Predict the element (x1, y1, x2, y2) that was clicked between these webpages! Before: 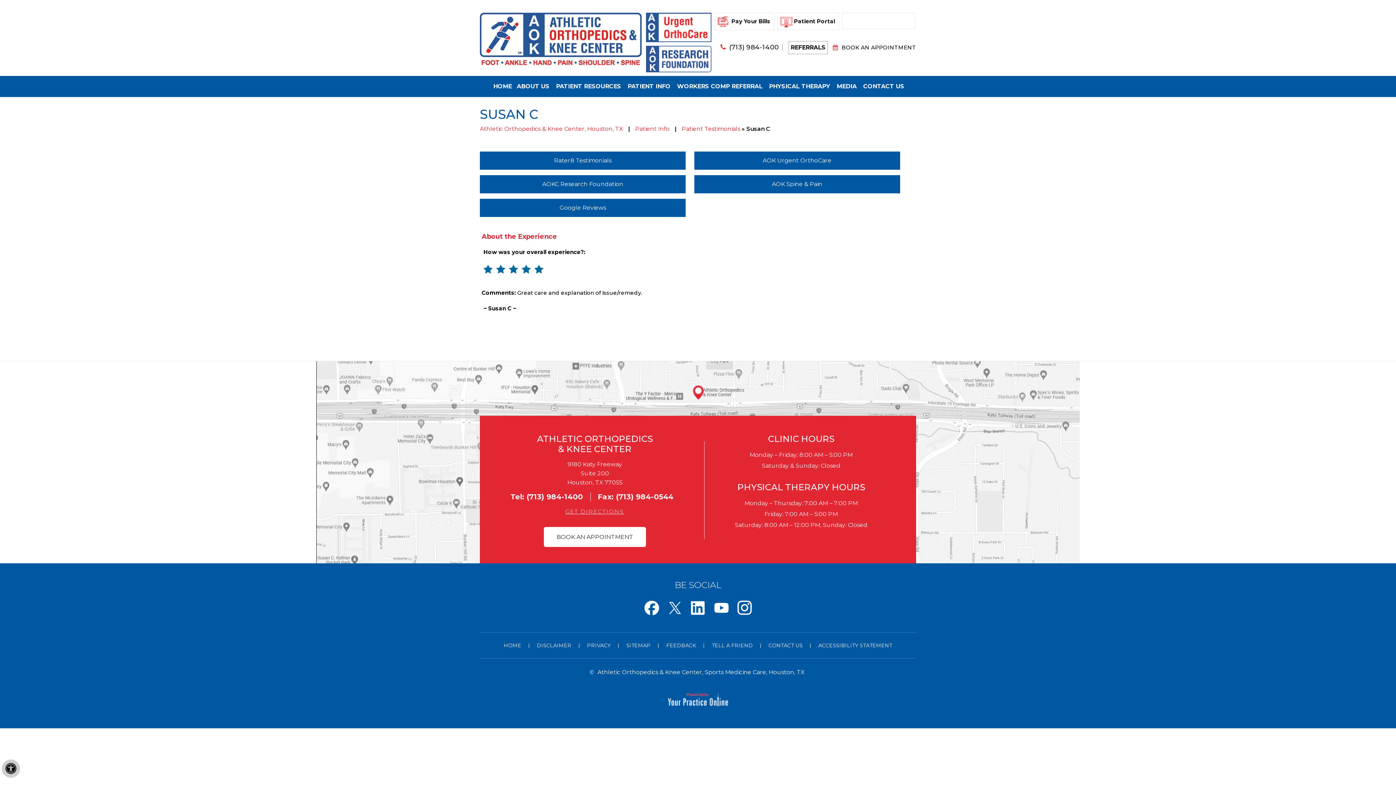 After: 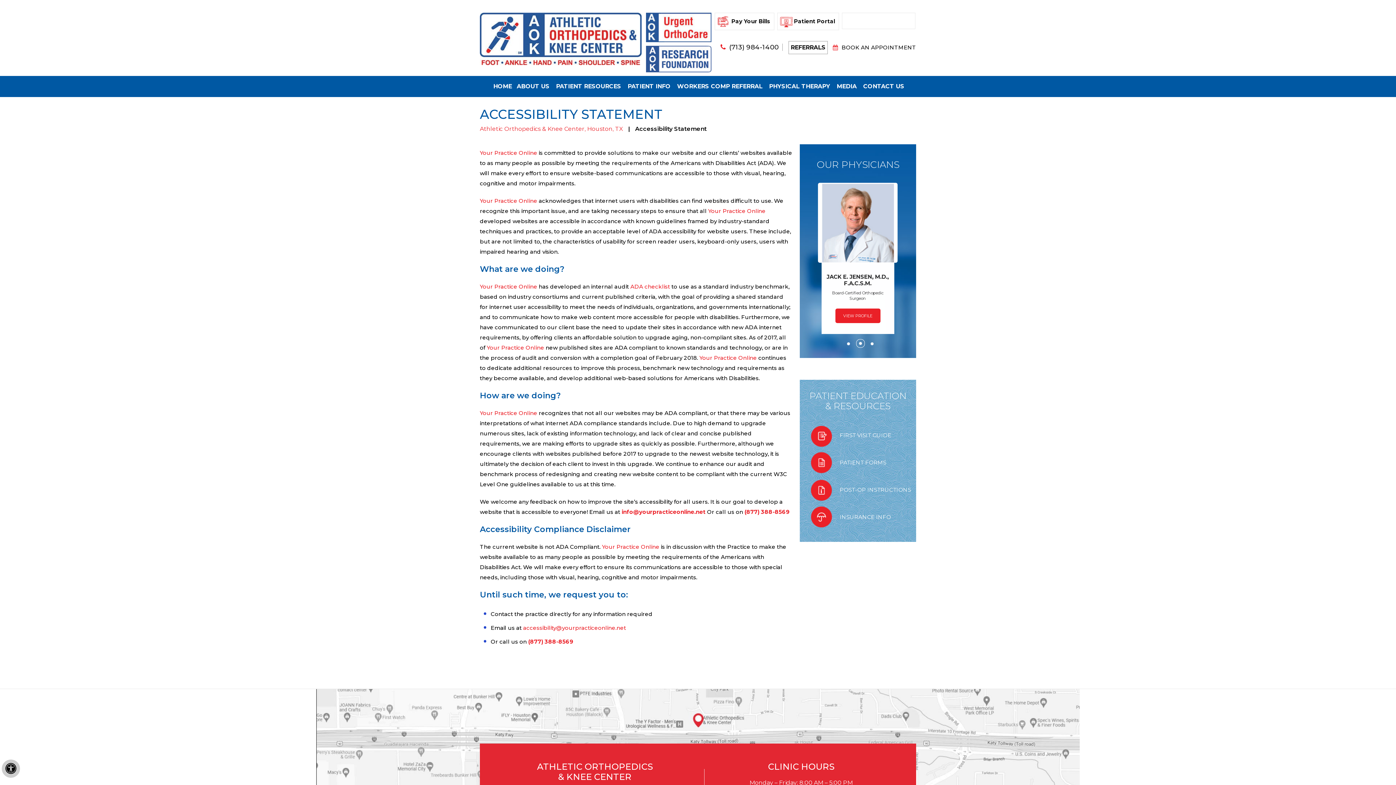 Action: label: ACCESSIBILITY STATEMENT bbox: (813, 633, 897, 658)